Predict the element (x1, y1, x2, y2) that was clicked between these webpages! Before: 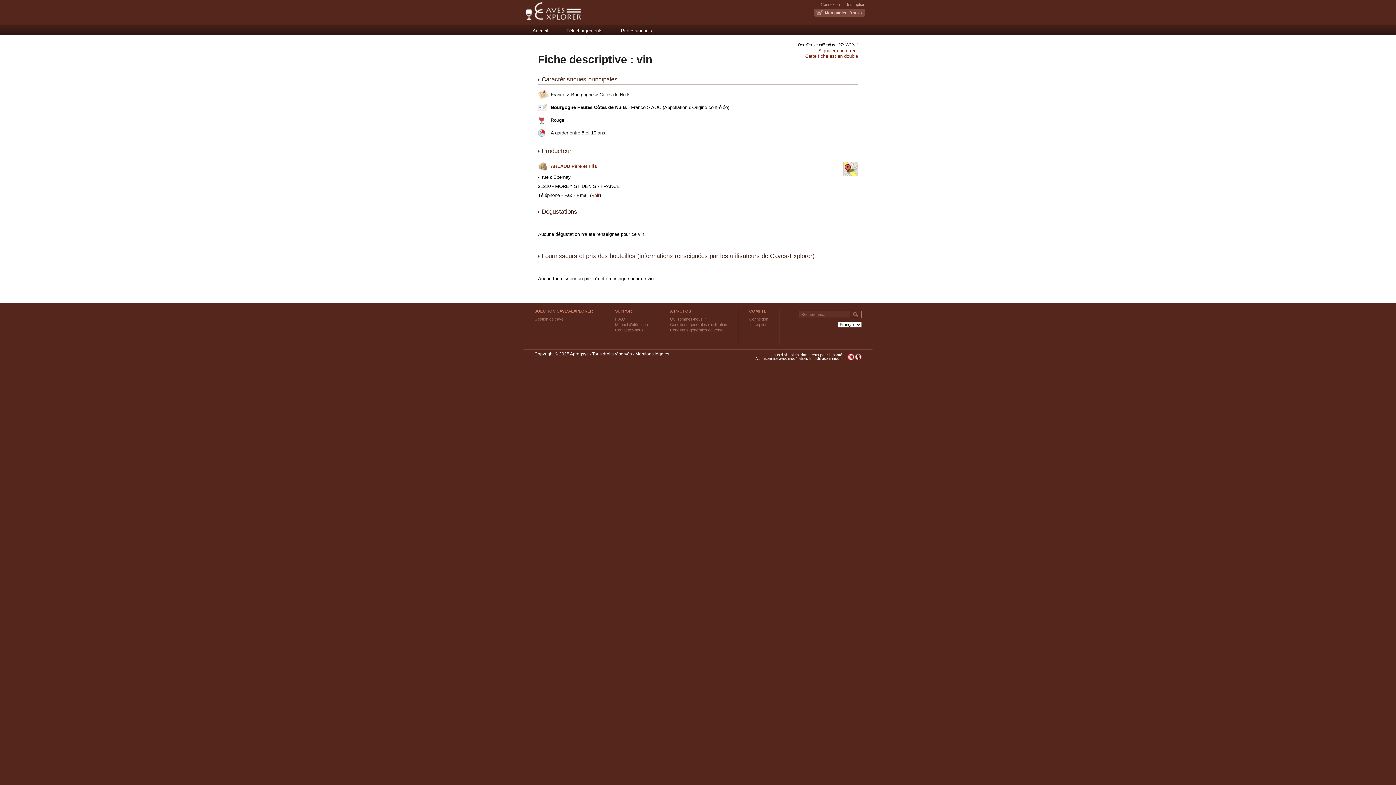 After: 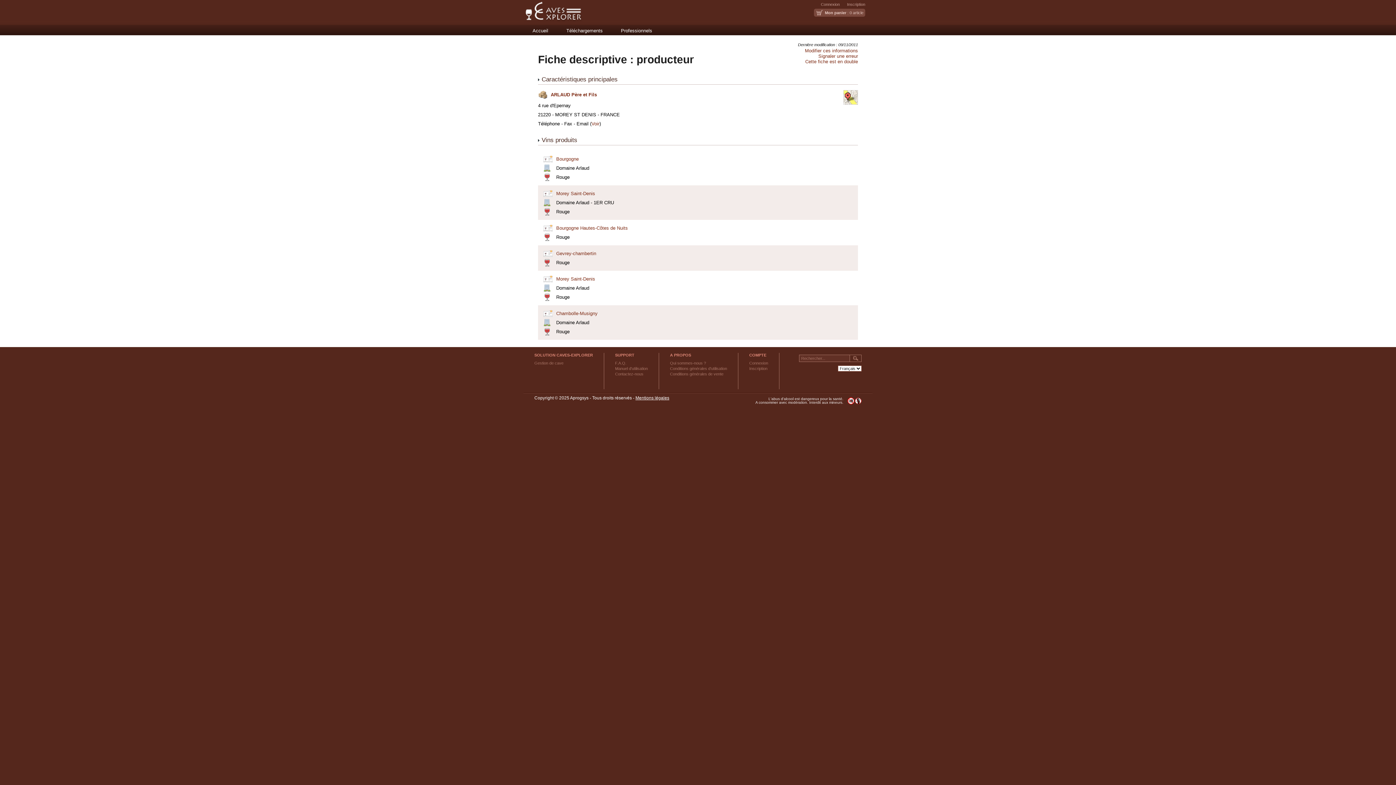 Action: label: ARLAUD Père et Fils bbox: (550, 163, 597, 169)